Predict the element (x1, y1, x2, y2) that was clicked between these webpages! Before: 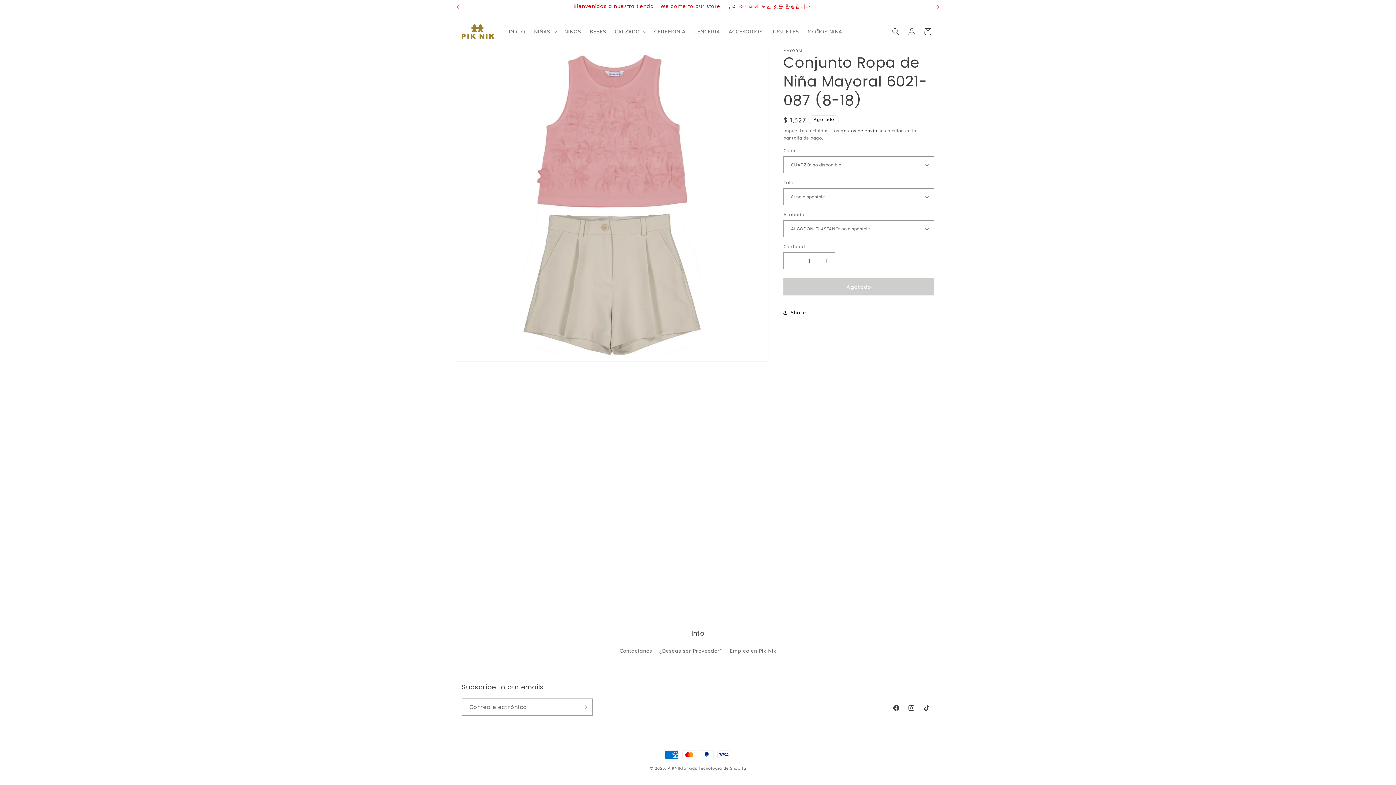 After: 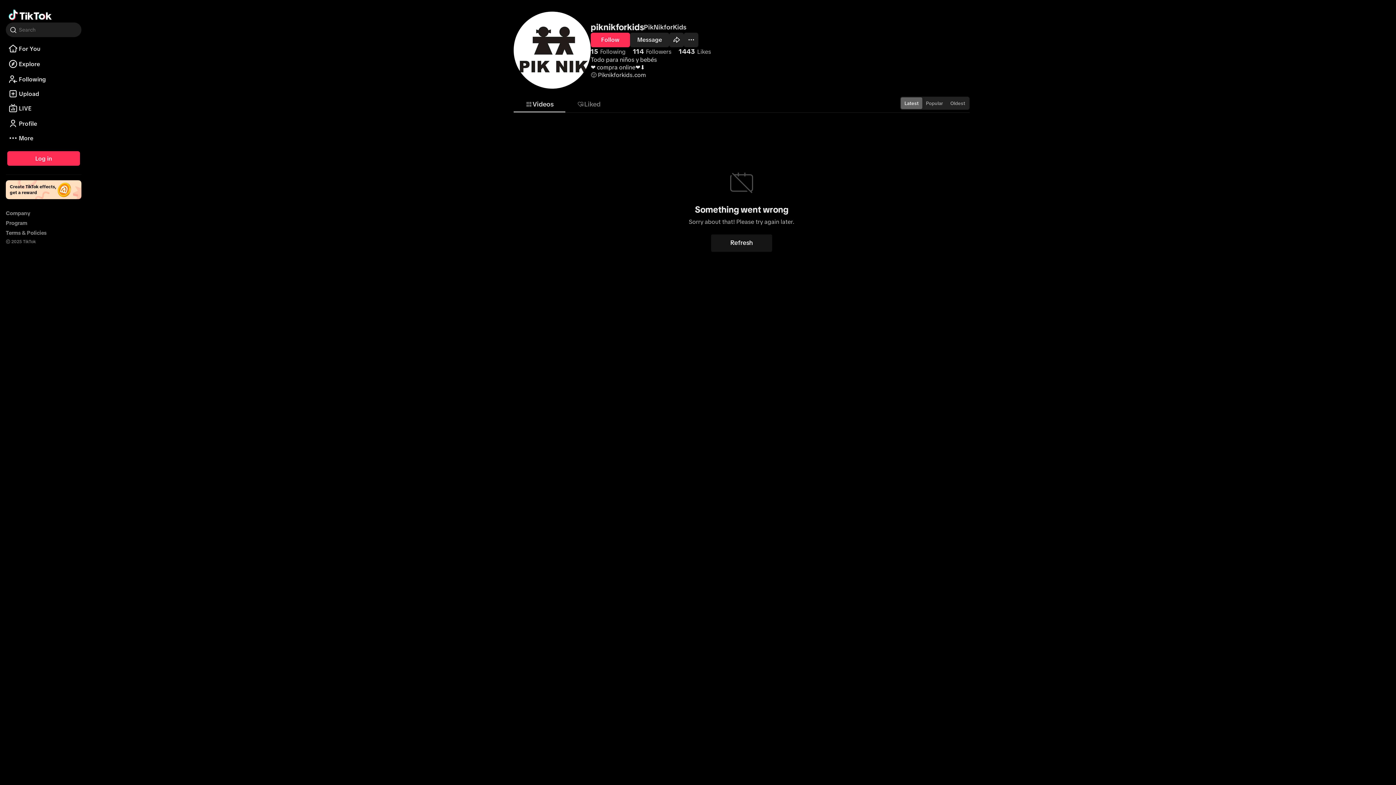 Action: label: TikTok bbox: (919, 700, 934, 716)